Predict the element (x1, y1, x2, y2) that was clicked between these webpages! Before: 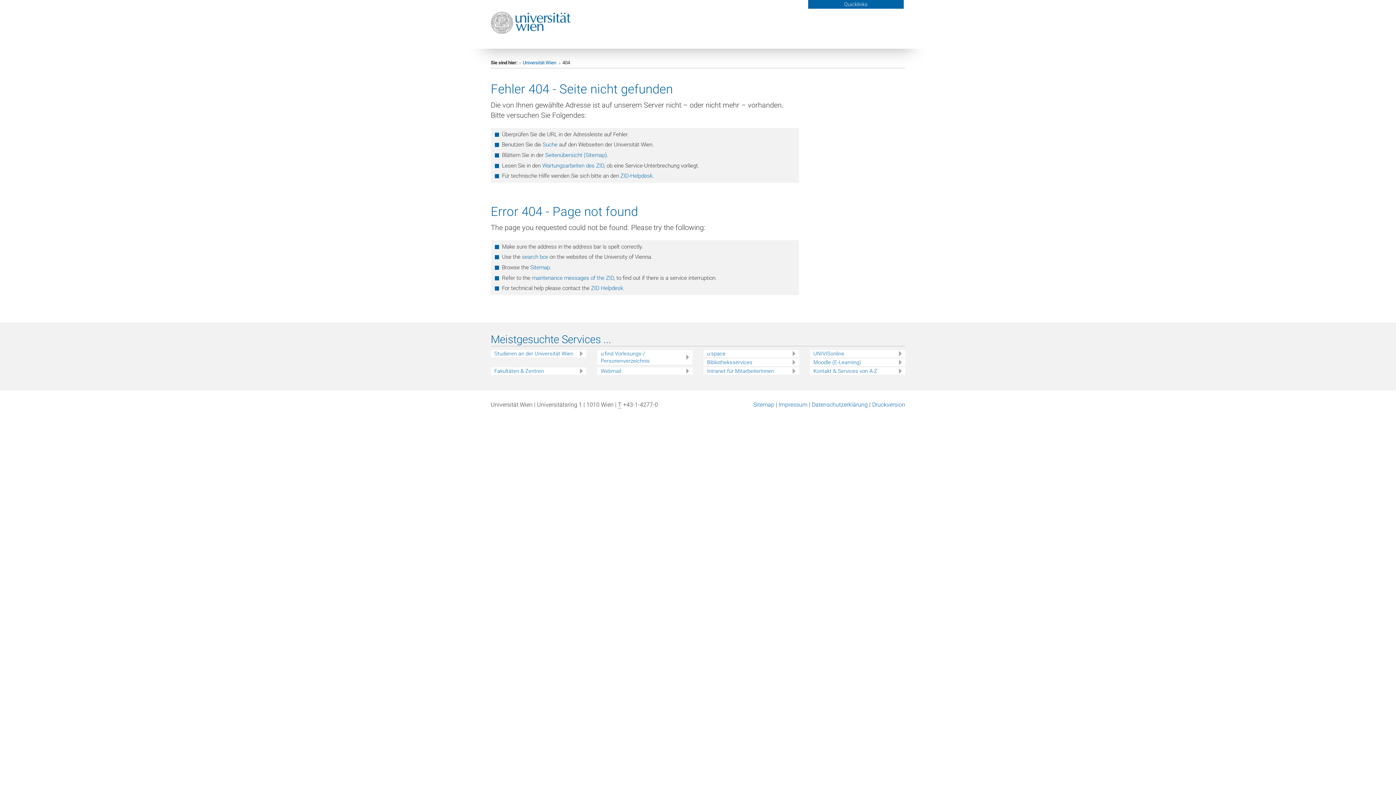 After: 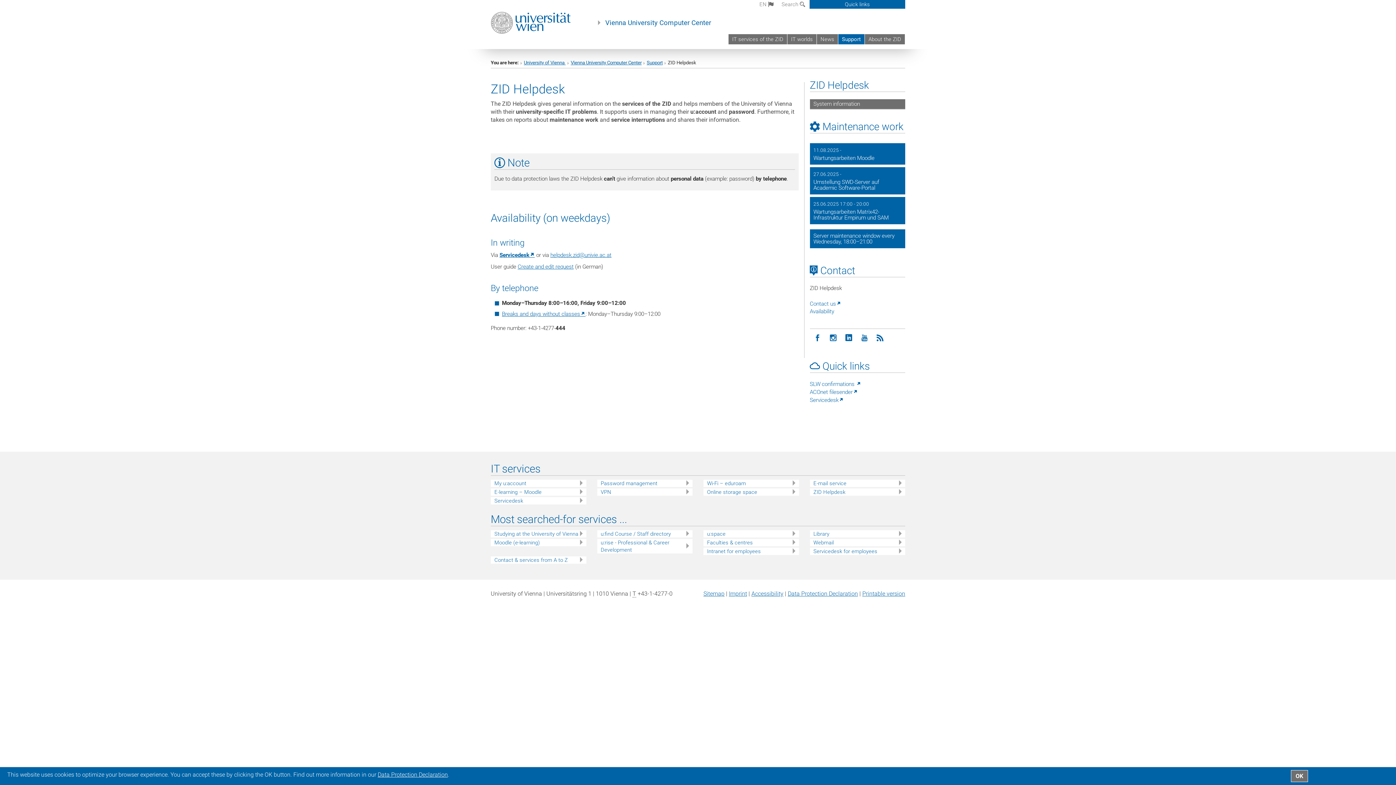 Action: label: ZID Helpdesk bbox: (591, 285, 623, 291)